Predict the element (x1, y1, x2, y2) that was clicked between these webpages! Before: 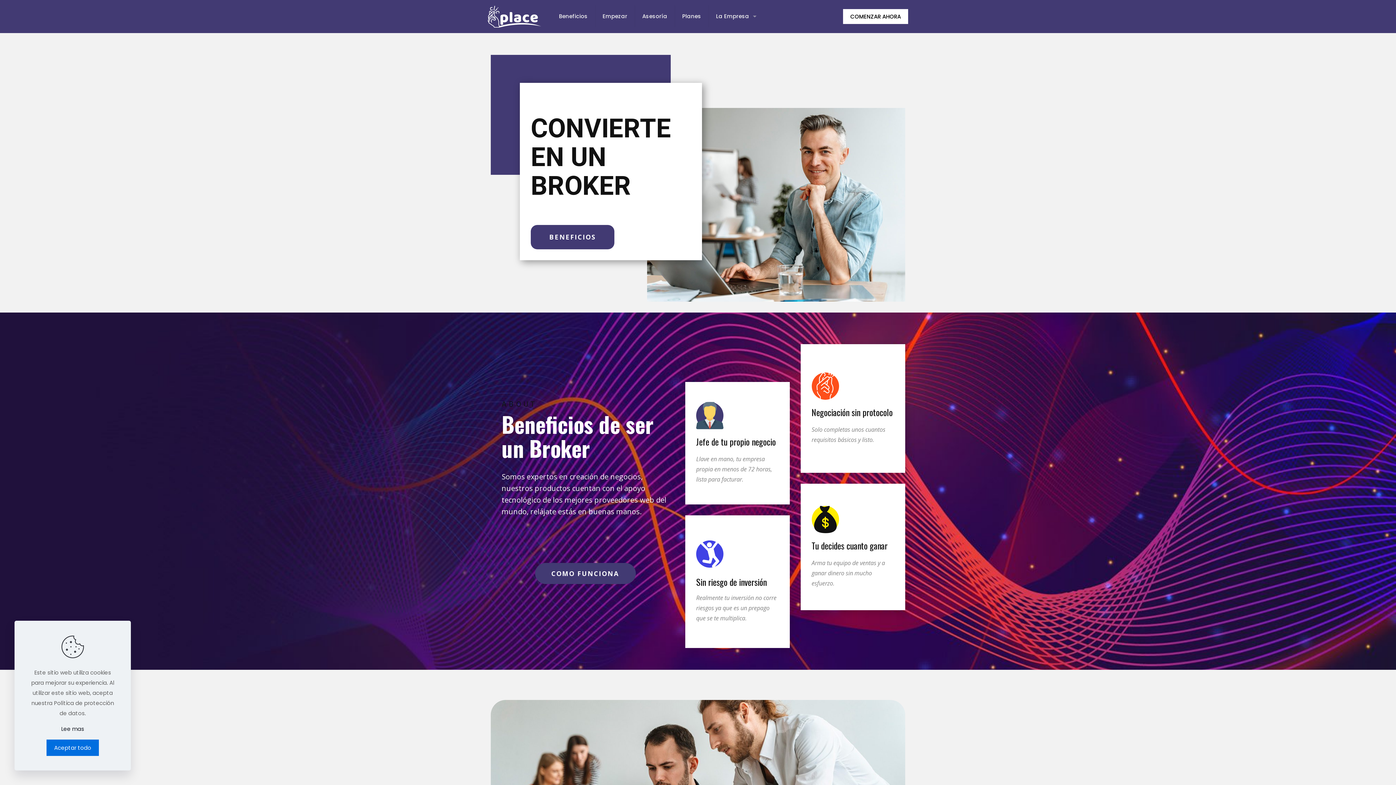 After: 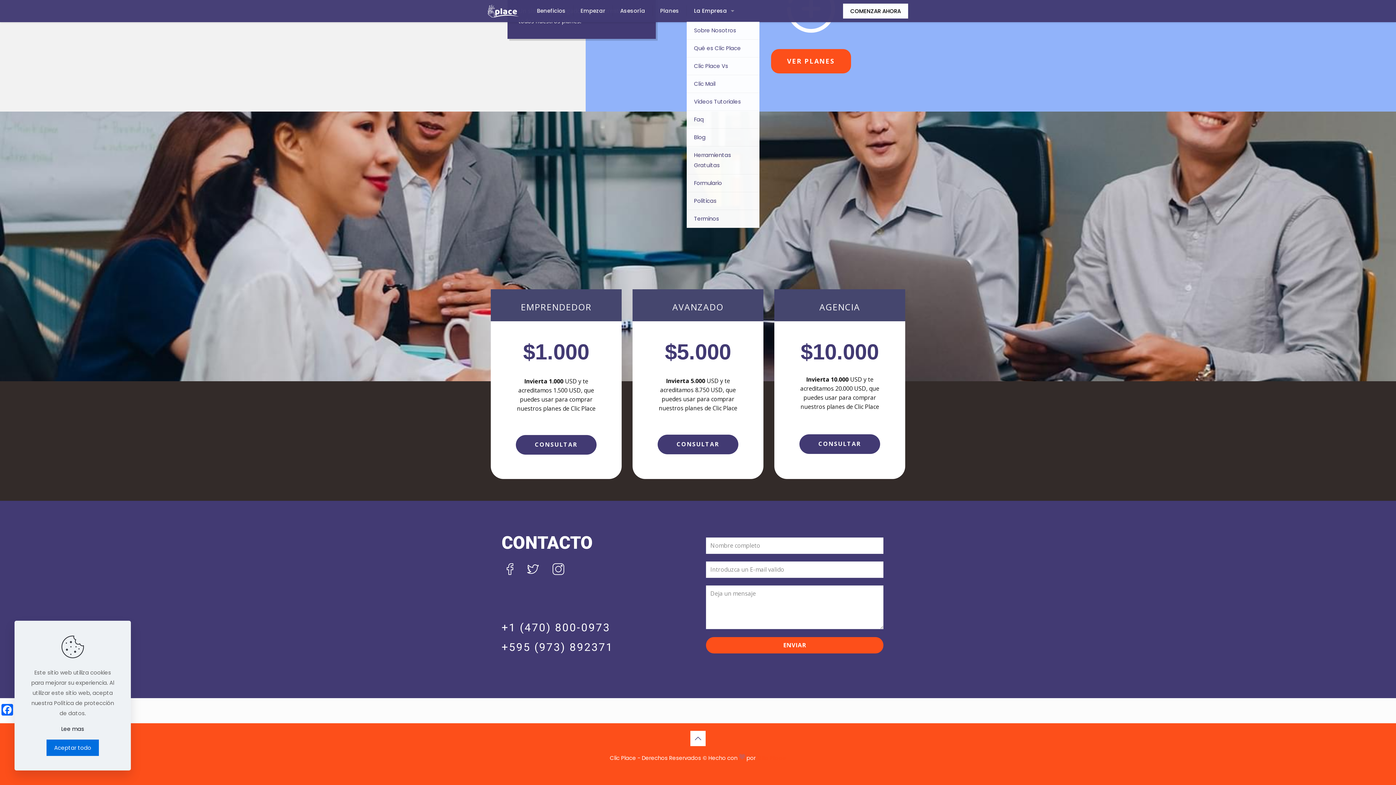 Action: label: Planes bbox: (675, 0, 708, 32)